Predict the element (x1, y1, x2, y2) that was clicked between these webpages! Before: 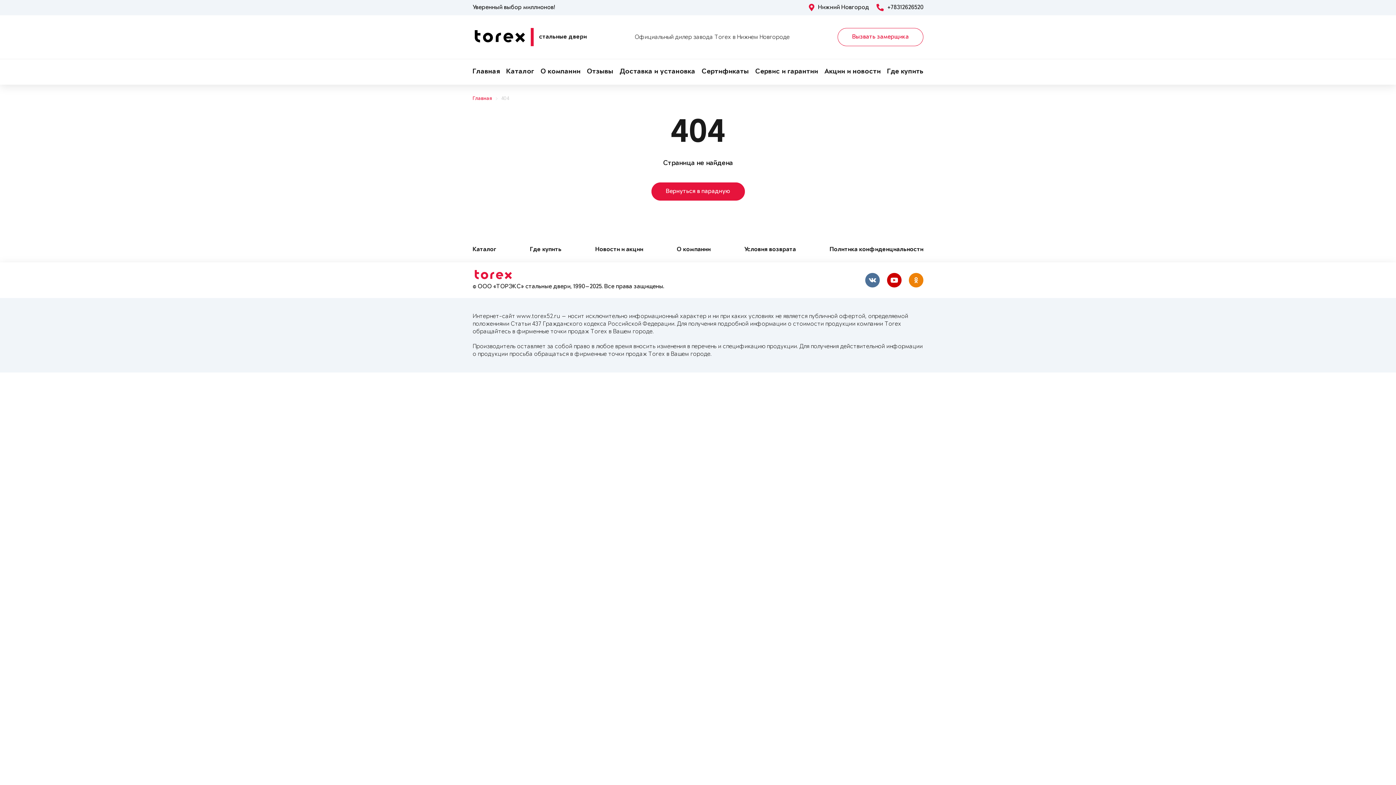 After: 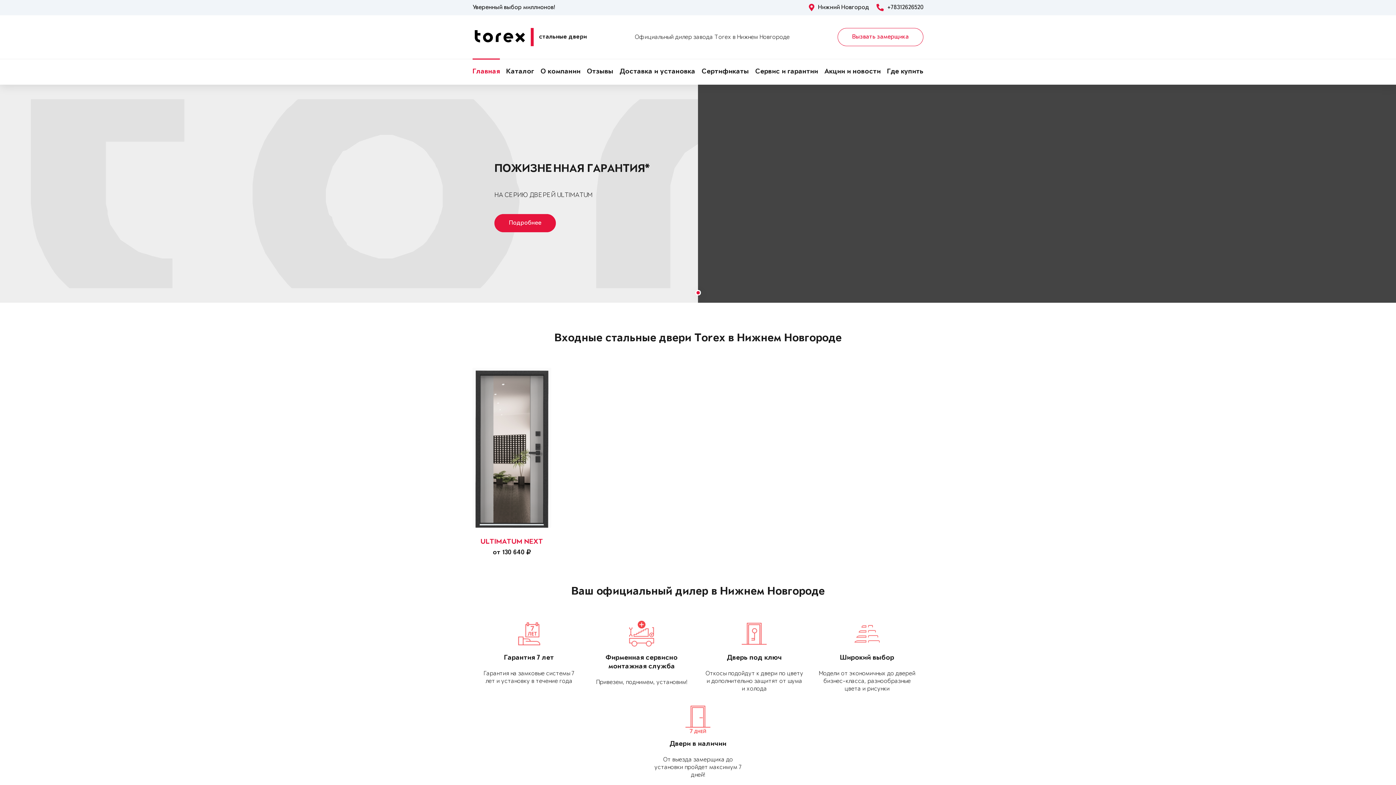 Action: label: Вернуться в парадную bbox: (651, 182, 744, 200)